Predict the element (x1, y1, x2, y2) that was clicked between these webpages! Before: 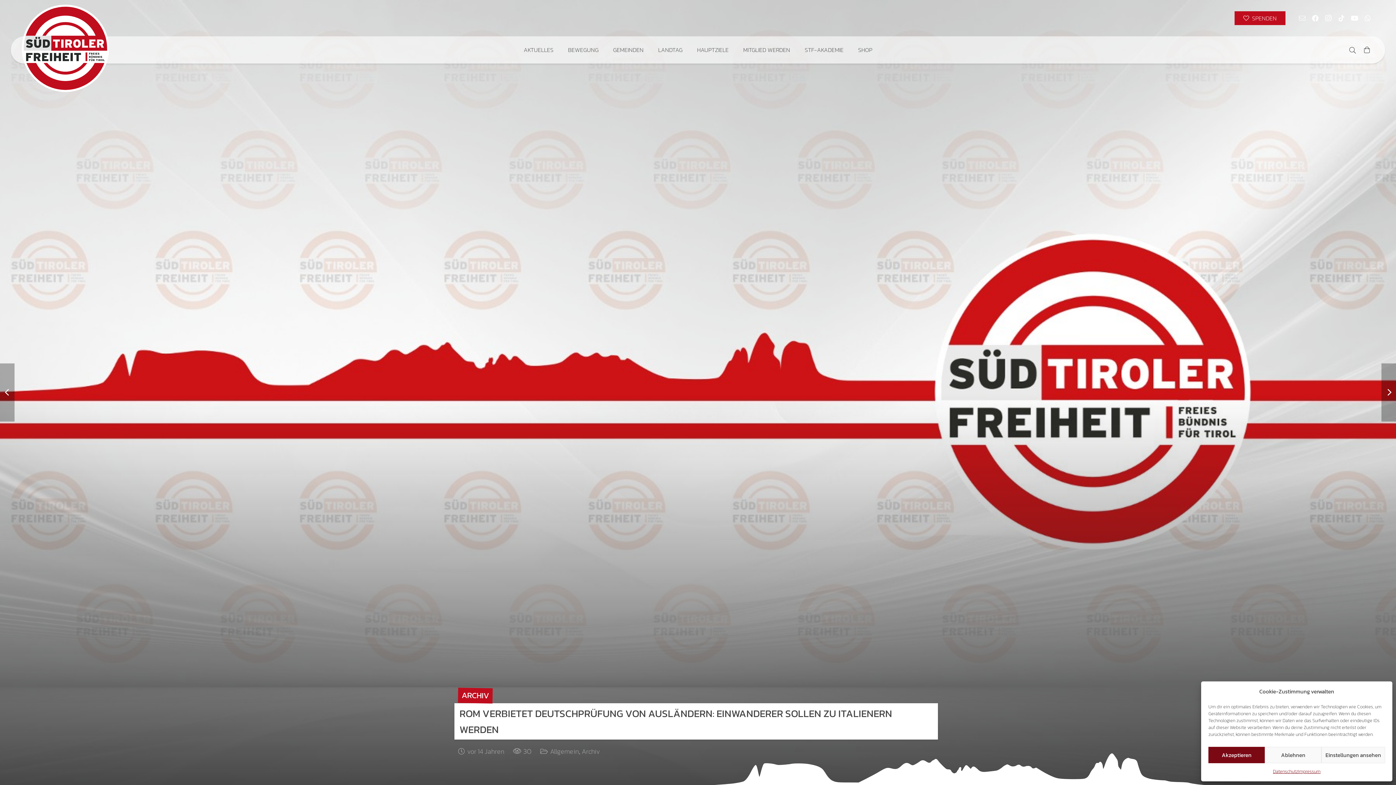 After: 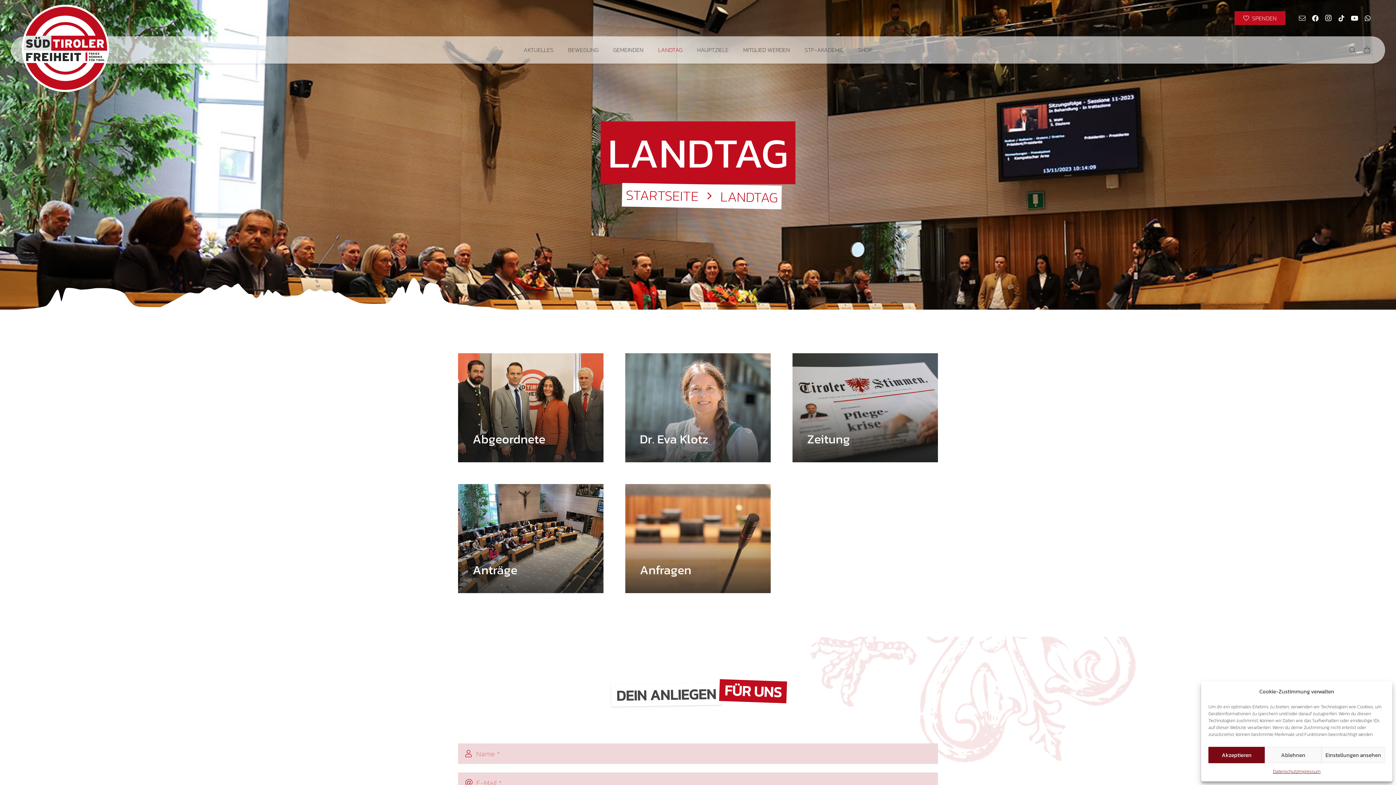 Action: label: LANDTAG bbox: (651, 36, 690, 63)